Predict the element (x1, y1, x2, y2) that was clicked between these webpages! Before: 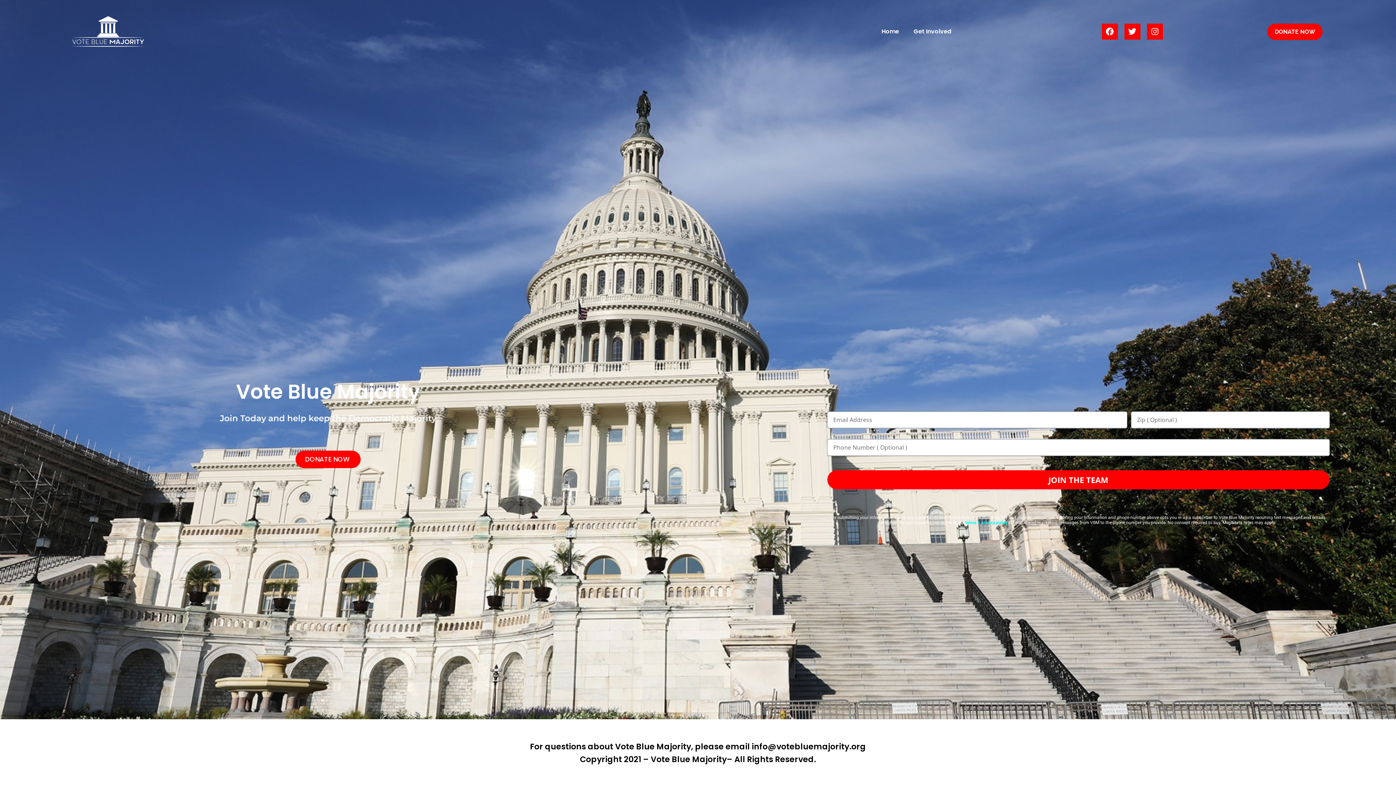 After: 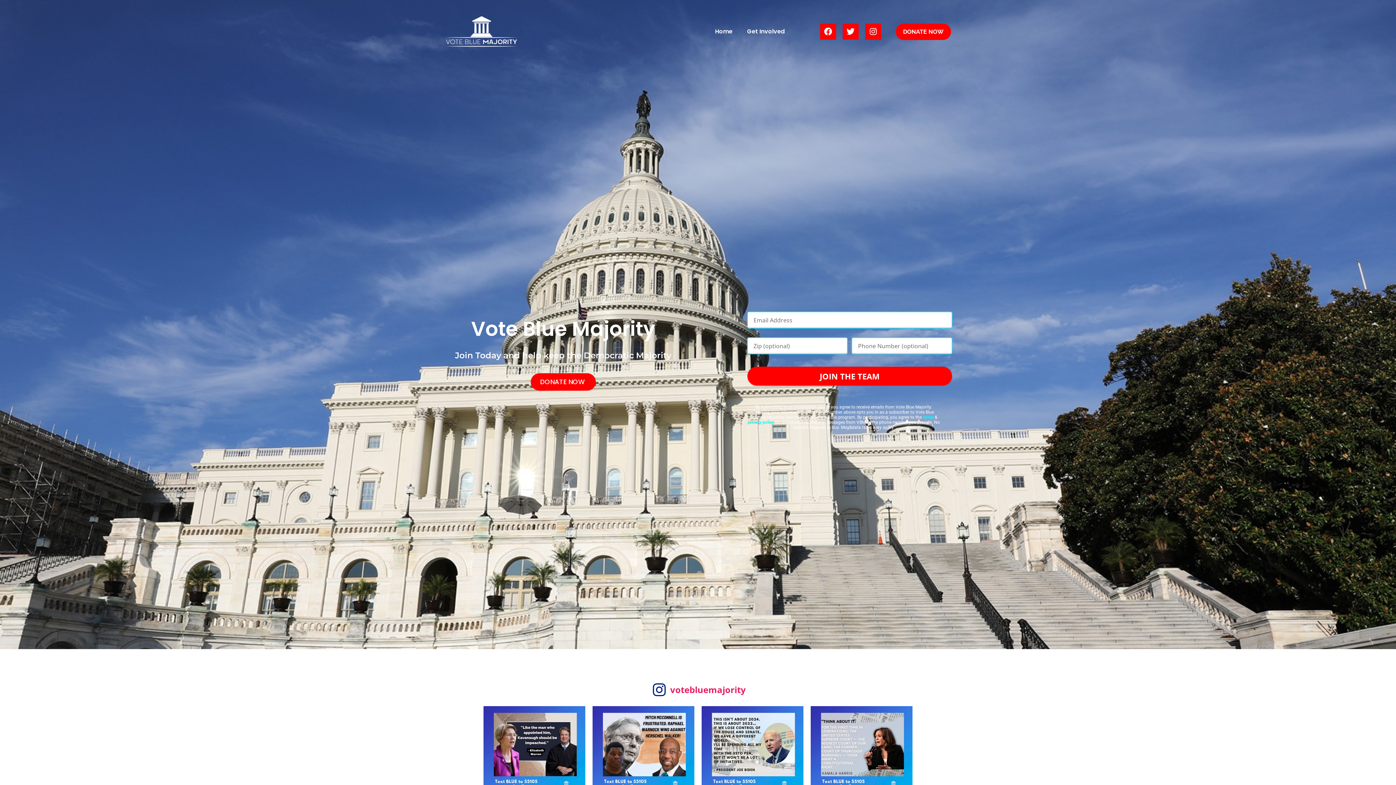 Action: label: Home bbox: (874, 23, 906, 40)